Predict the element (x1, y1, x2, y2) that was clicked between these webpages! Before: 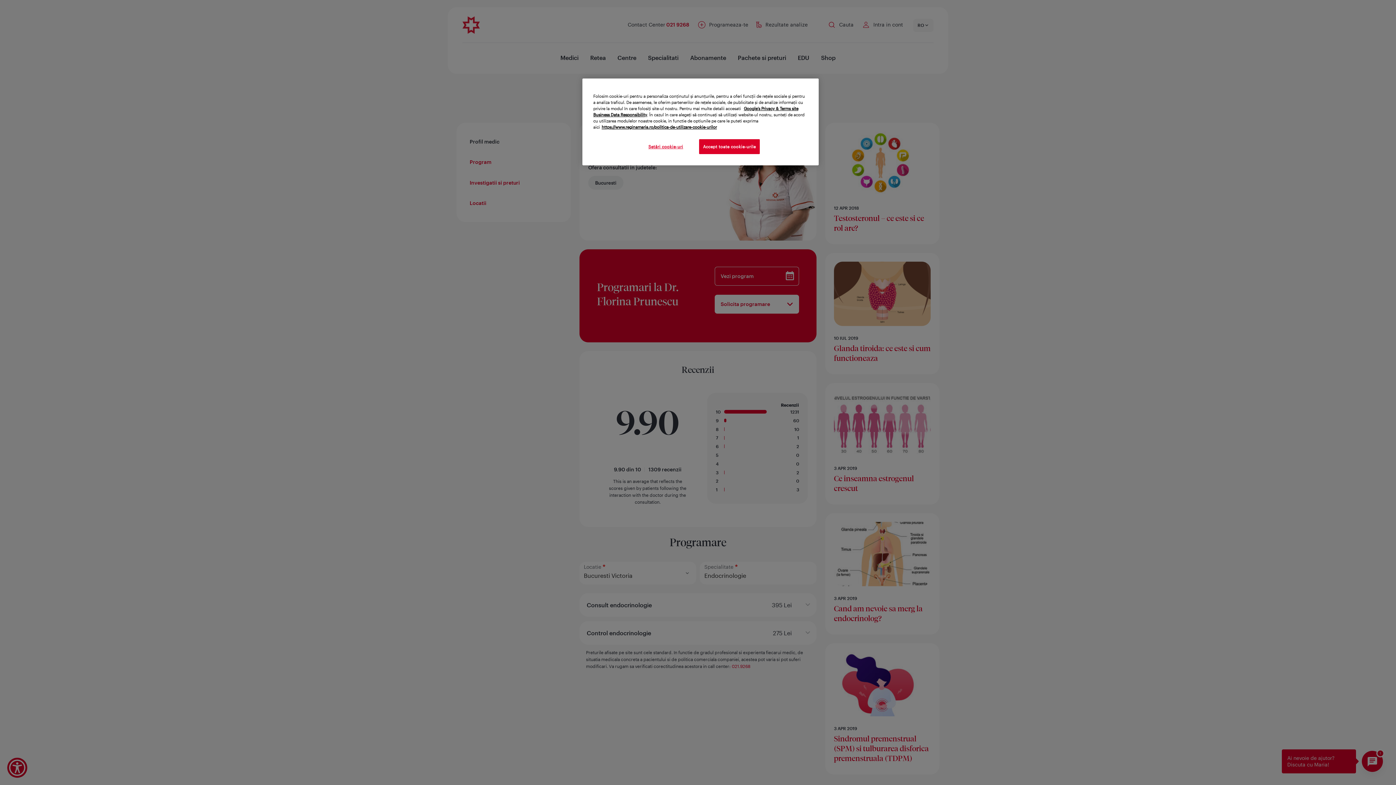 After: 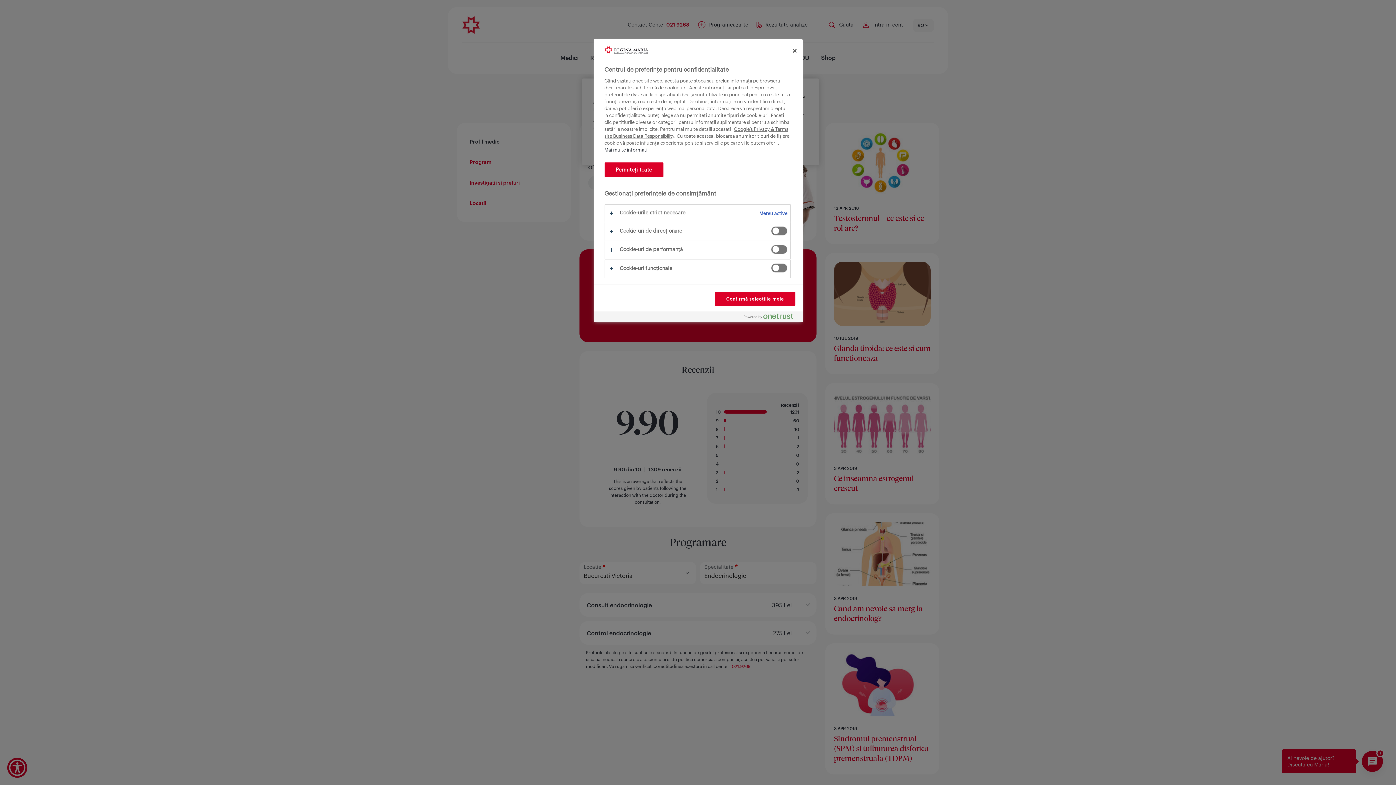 Action: label: Setări cookie-uri bbox: (641, 139, 690, 154)